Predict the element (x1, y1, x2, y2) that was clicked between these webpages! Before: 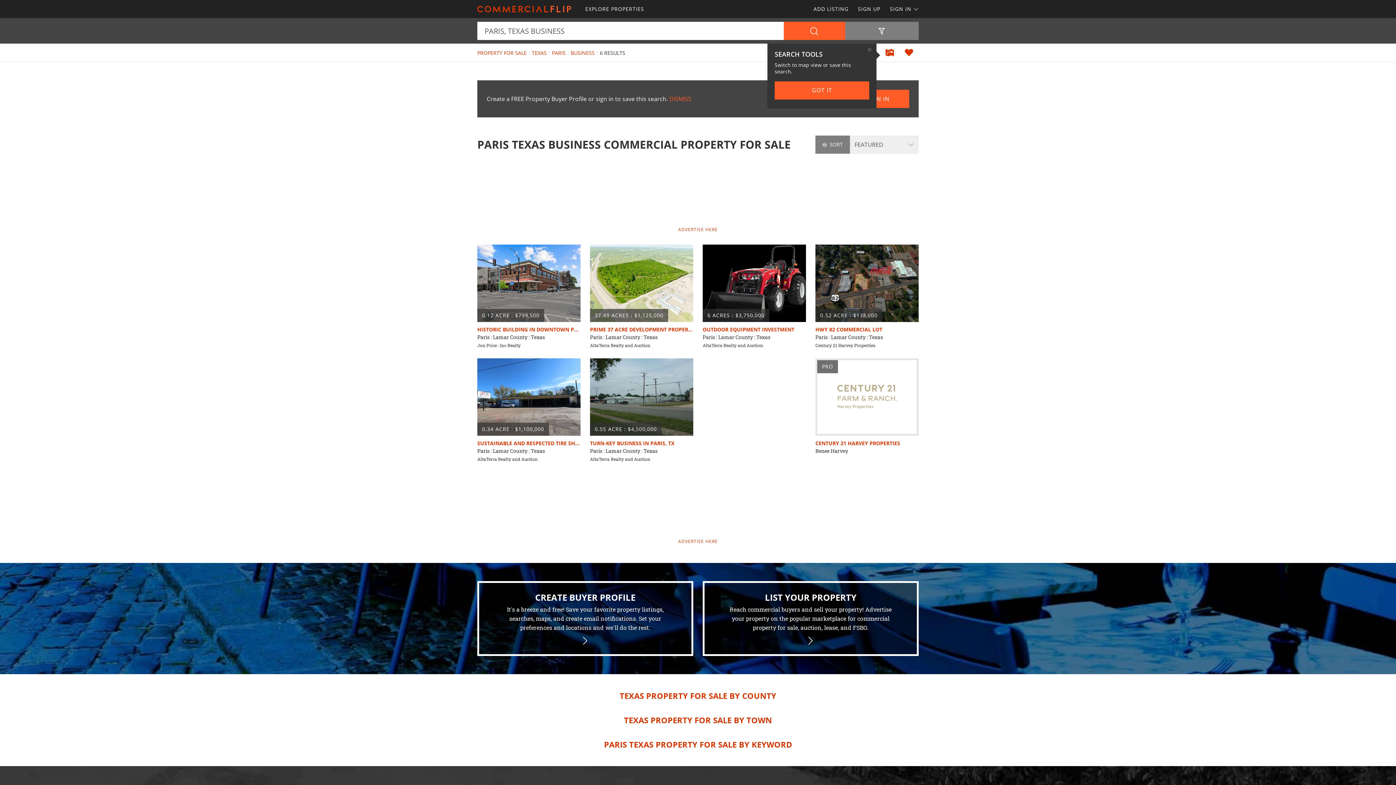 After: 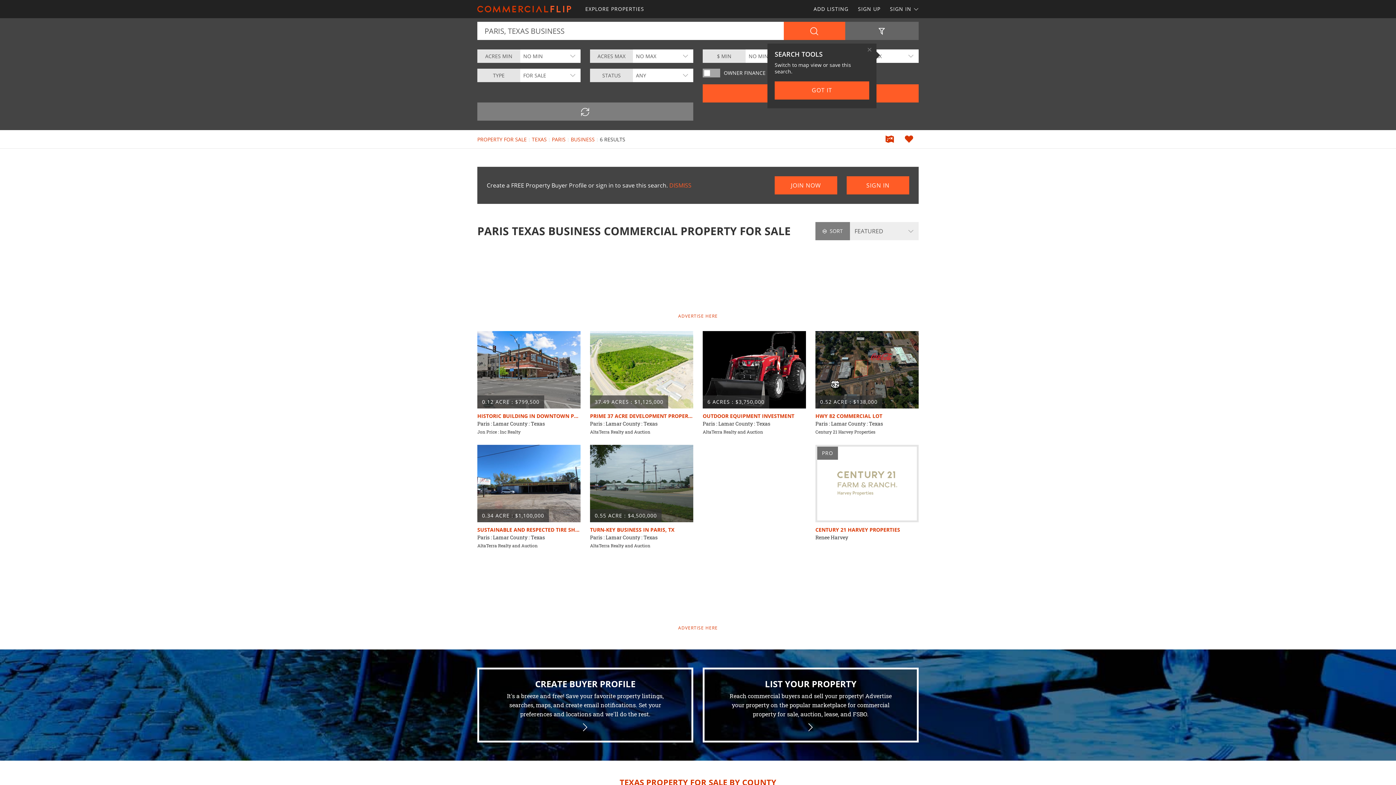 Action: label: Filters bbox: (845, 21, 918, 40)